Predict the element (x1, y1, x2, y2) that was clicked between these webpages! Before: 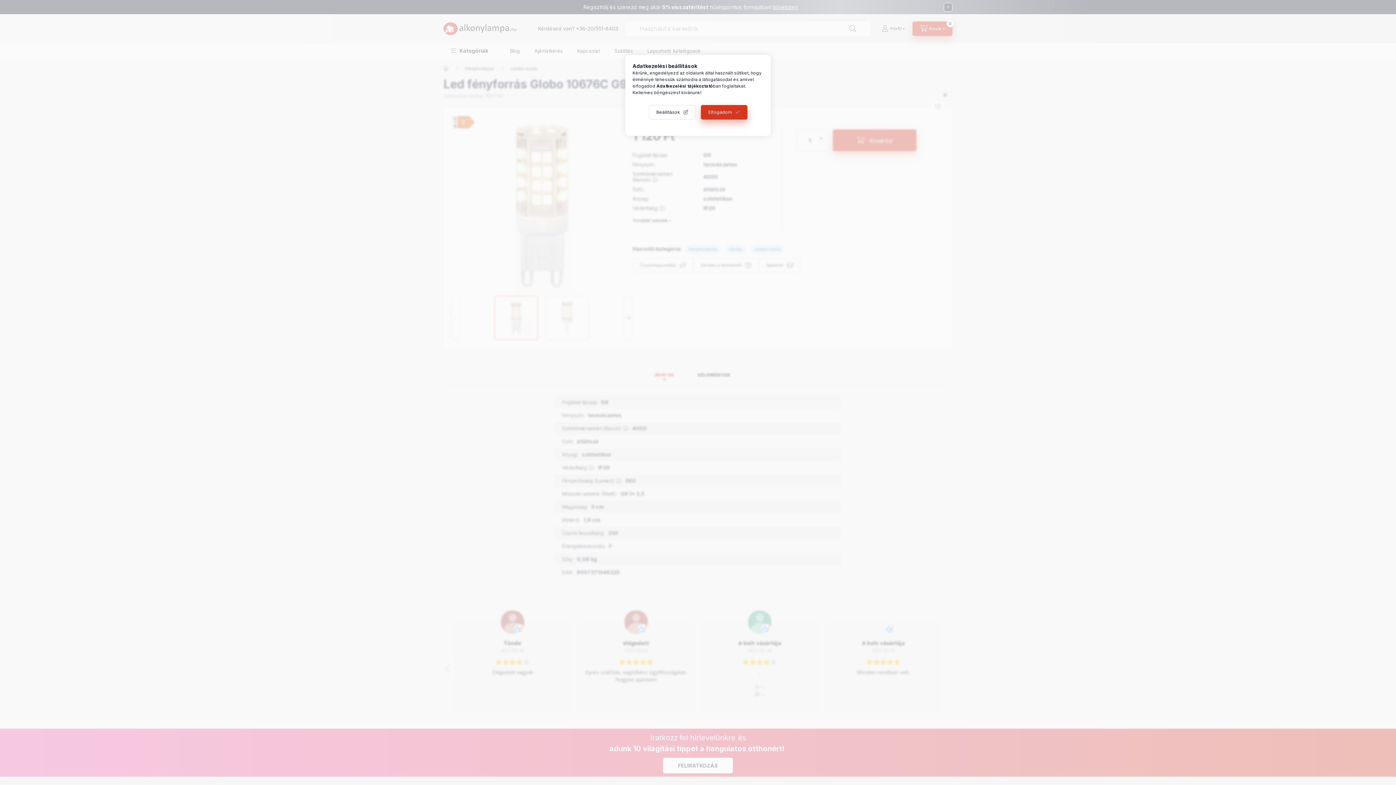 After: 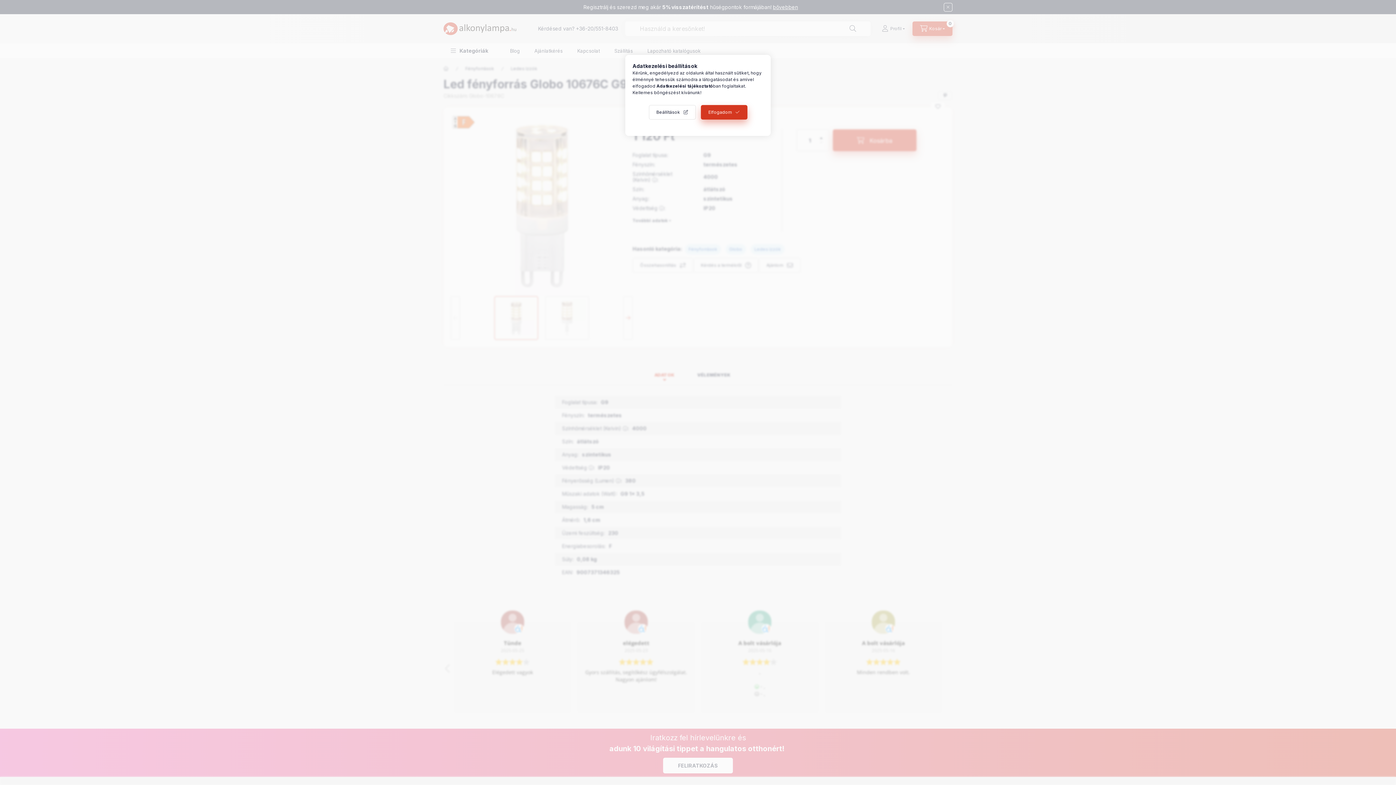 Action: label: Adatkezelési tájékoztató bbox: (656, 83, 713, 88)